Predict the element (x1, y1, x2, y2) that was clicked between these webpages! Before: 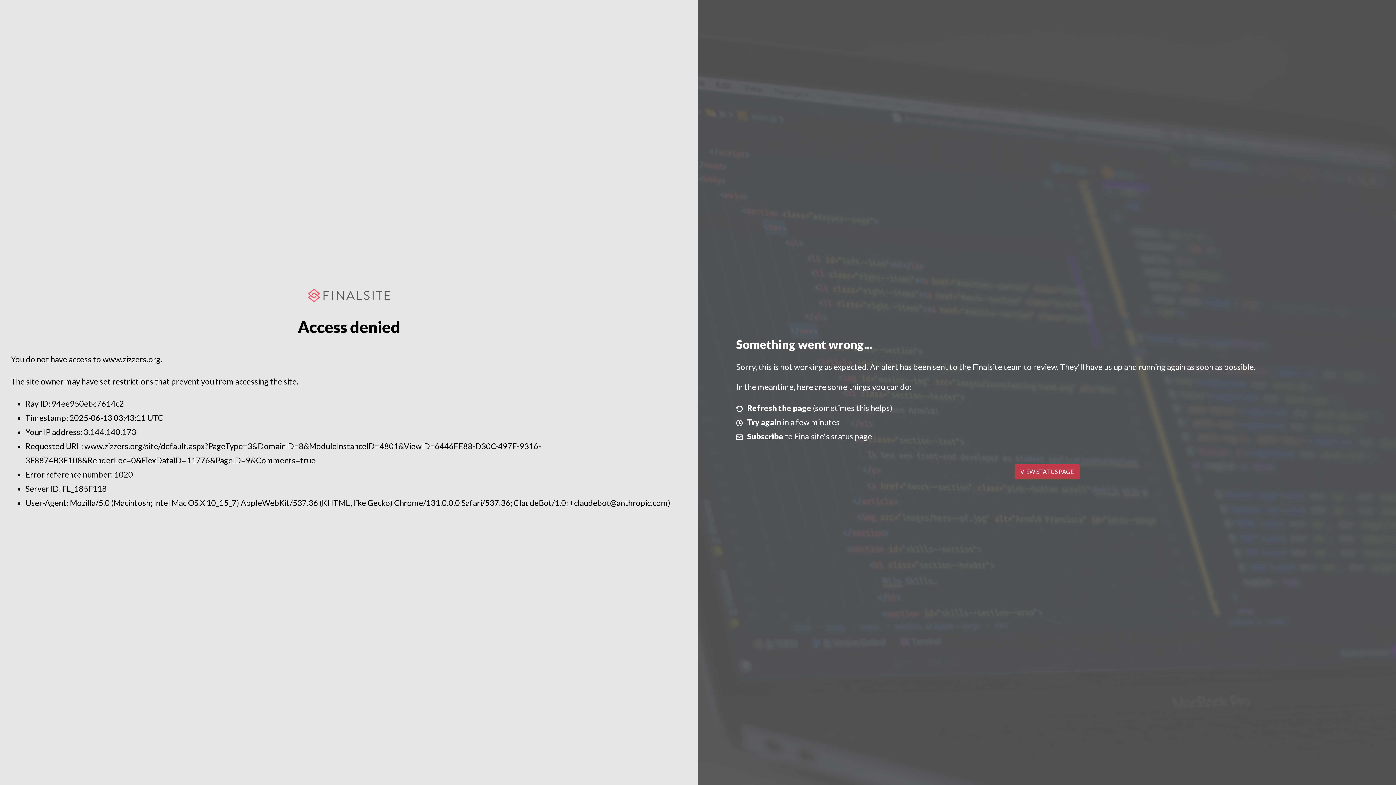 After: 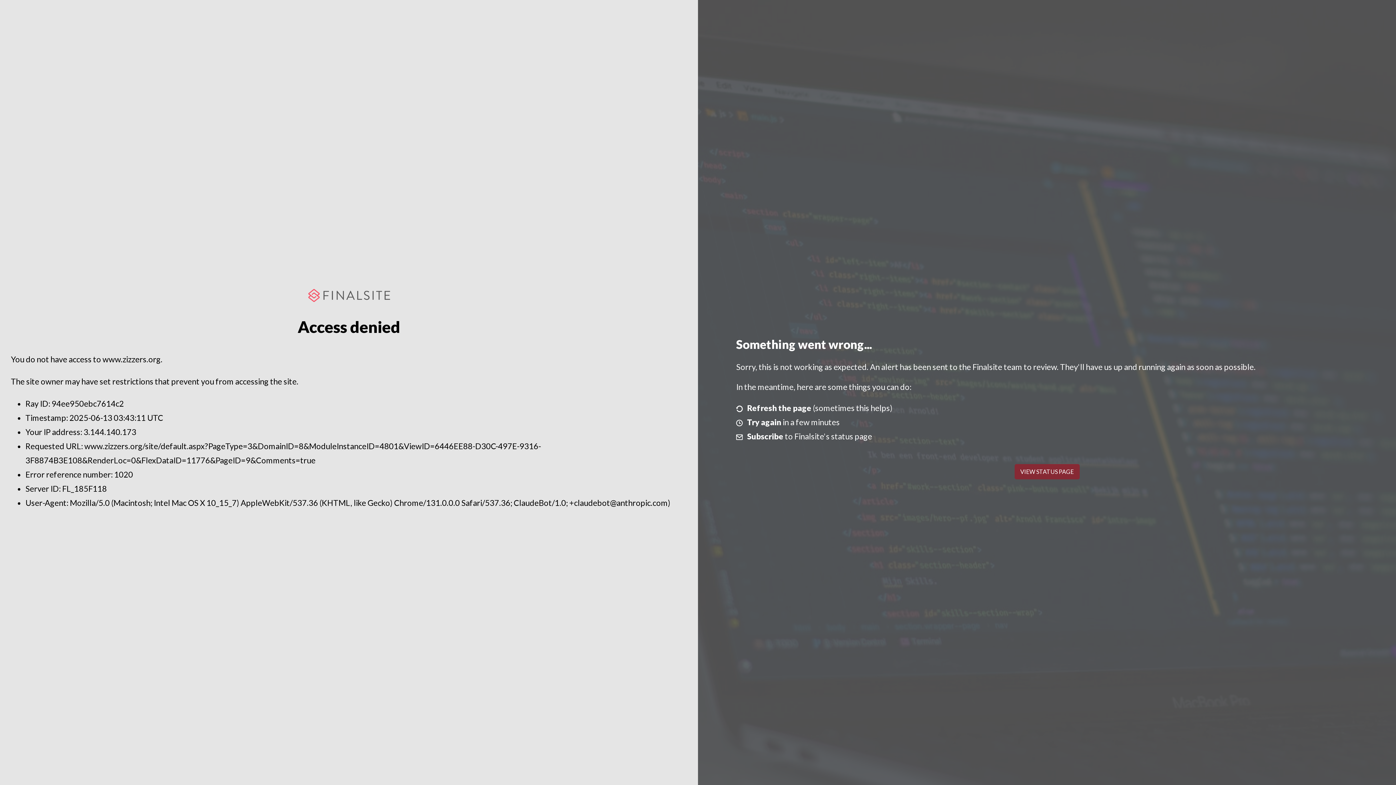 Action: bbox: (1014, 464, 1079, 479) label: VIEW STATUS PAGE